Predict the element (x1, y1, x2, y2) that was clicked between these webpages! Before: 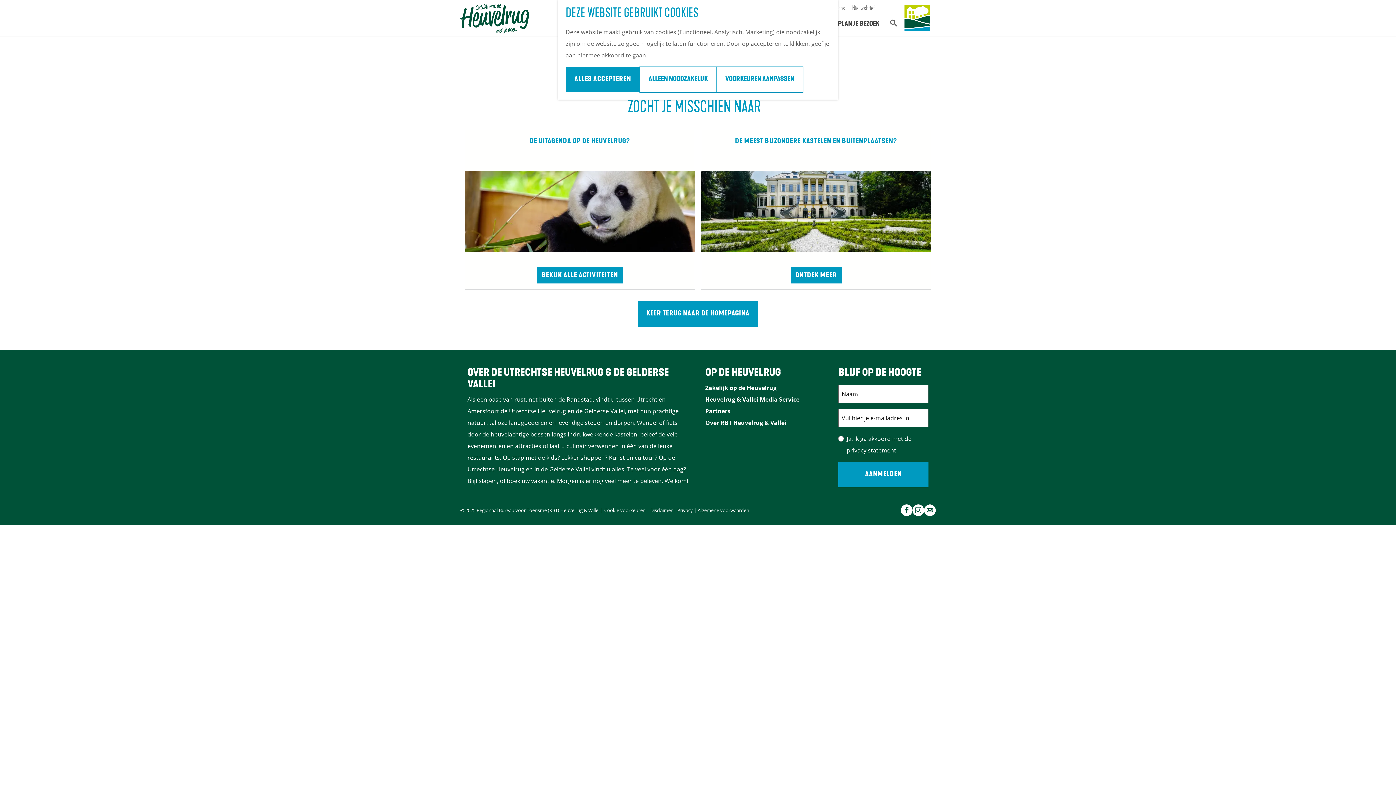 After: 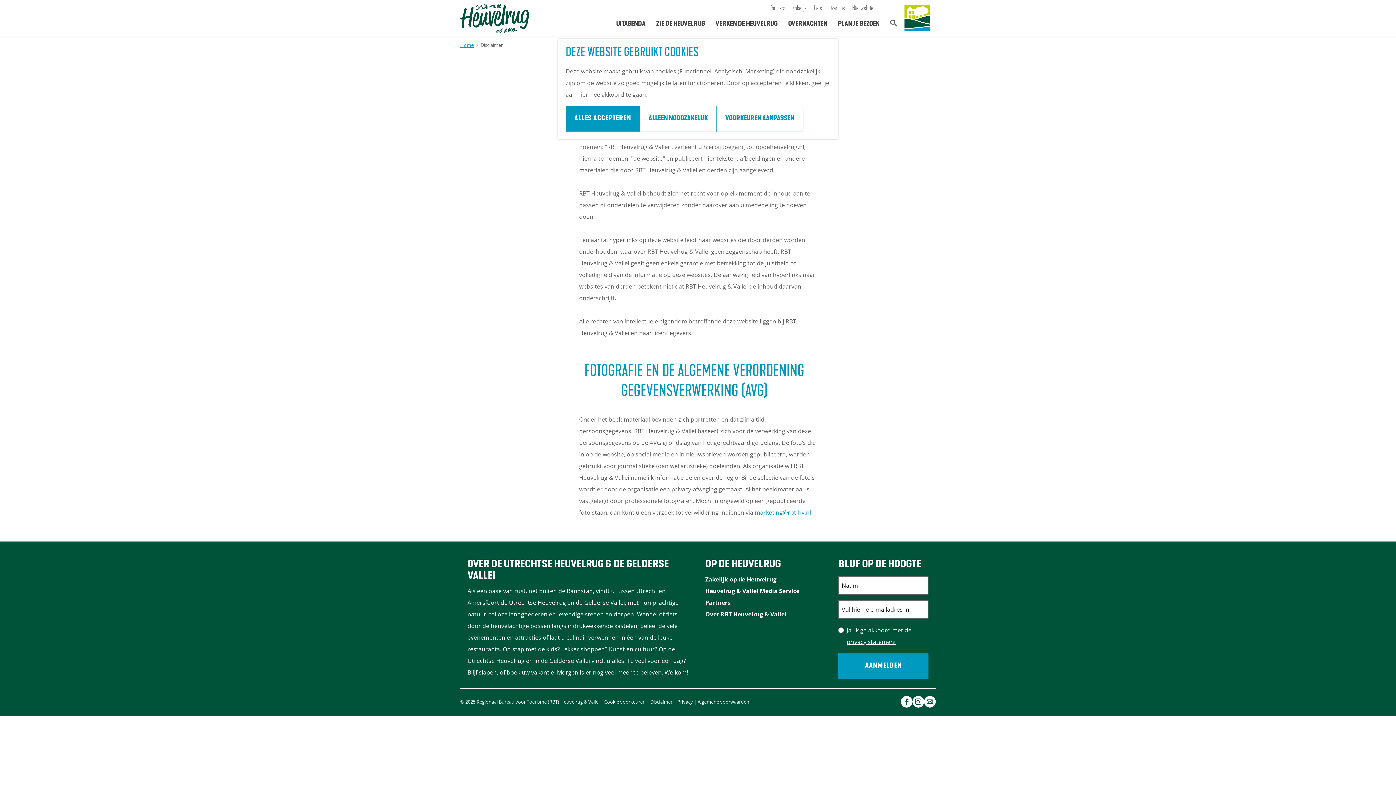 Action: bbox: (650, 507, 672, 513) label: Disclaimer